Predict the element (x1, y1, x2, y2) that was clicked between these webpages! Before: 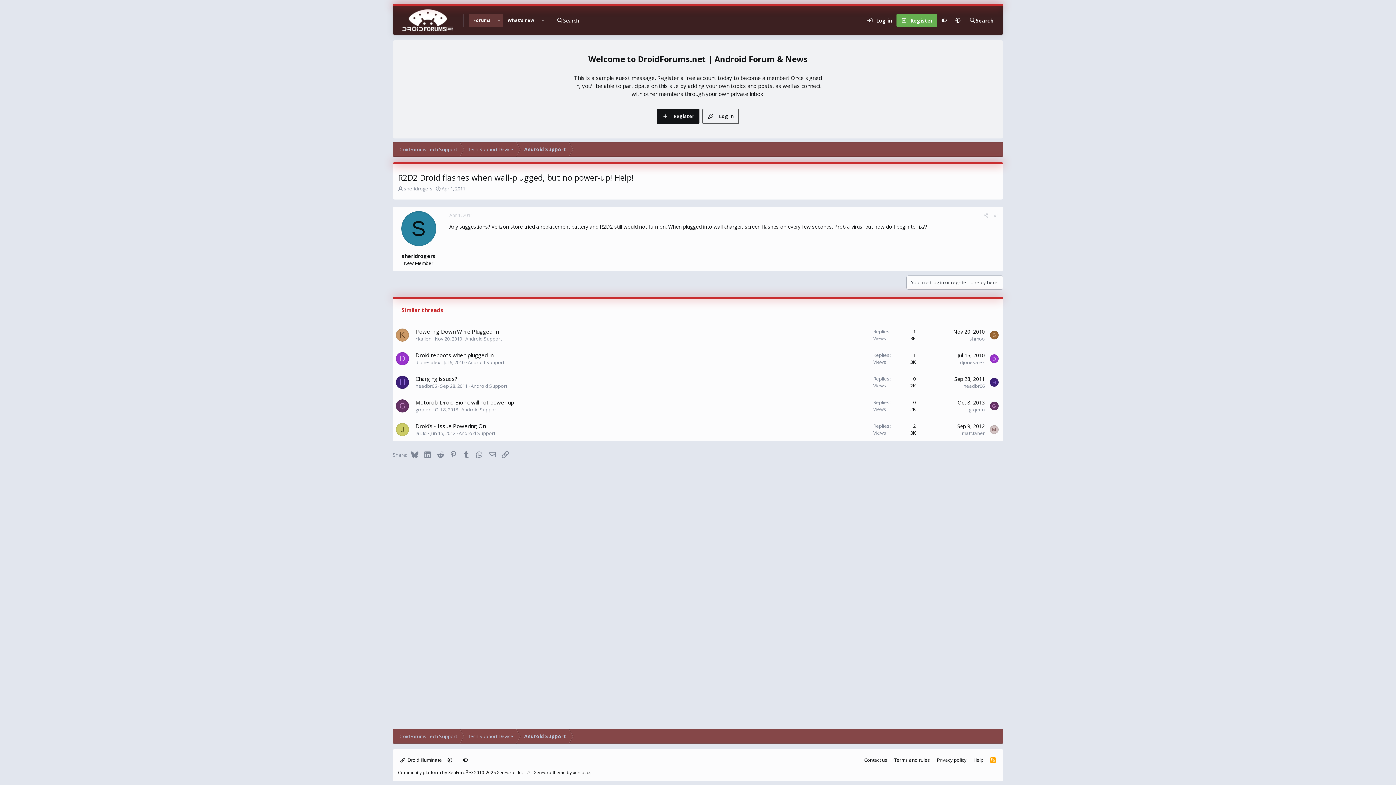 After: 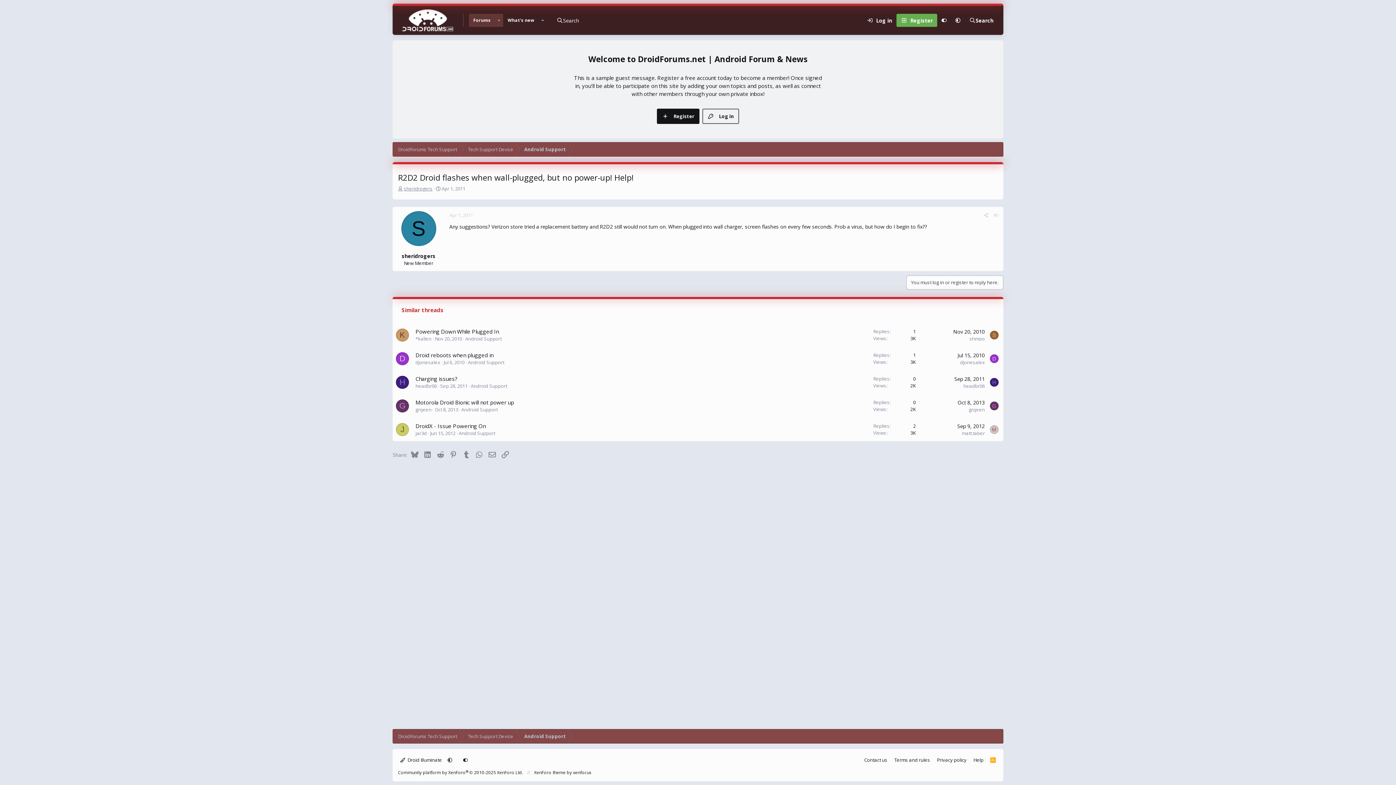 Action: label: sheridrogers bbox: (404, 185, 432, 192)